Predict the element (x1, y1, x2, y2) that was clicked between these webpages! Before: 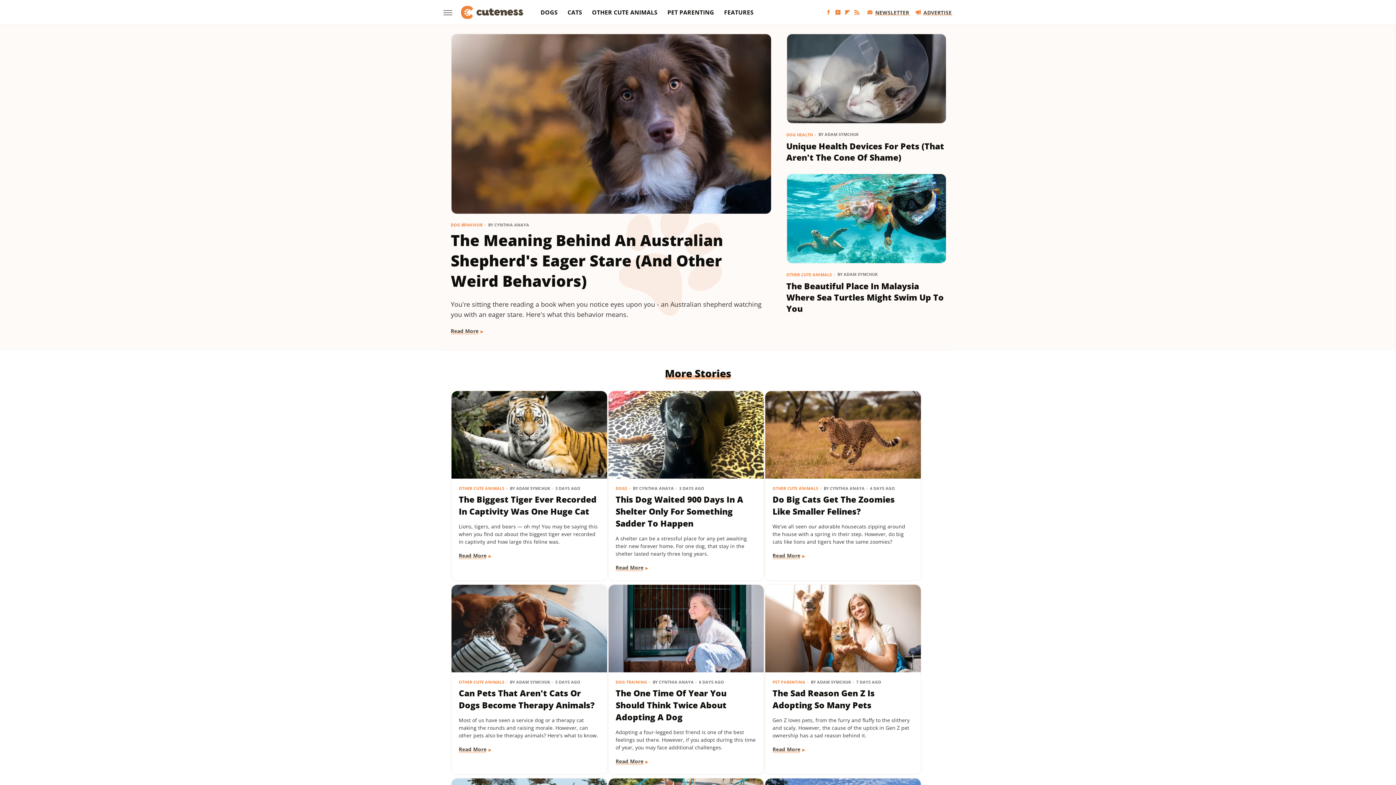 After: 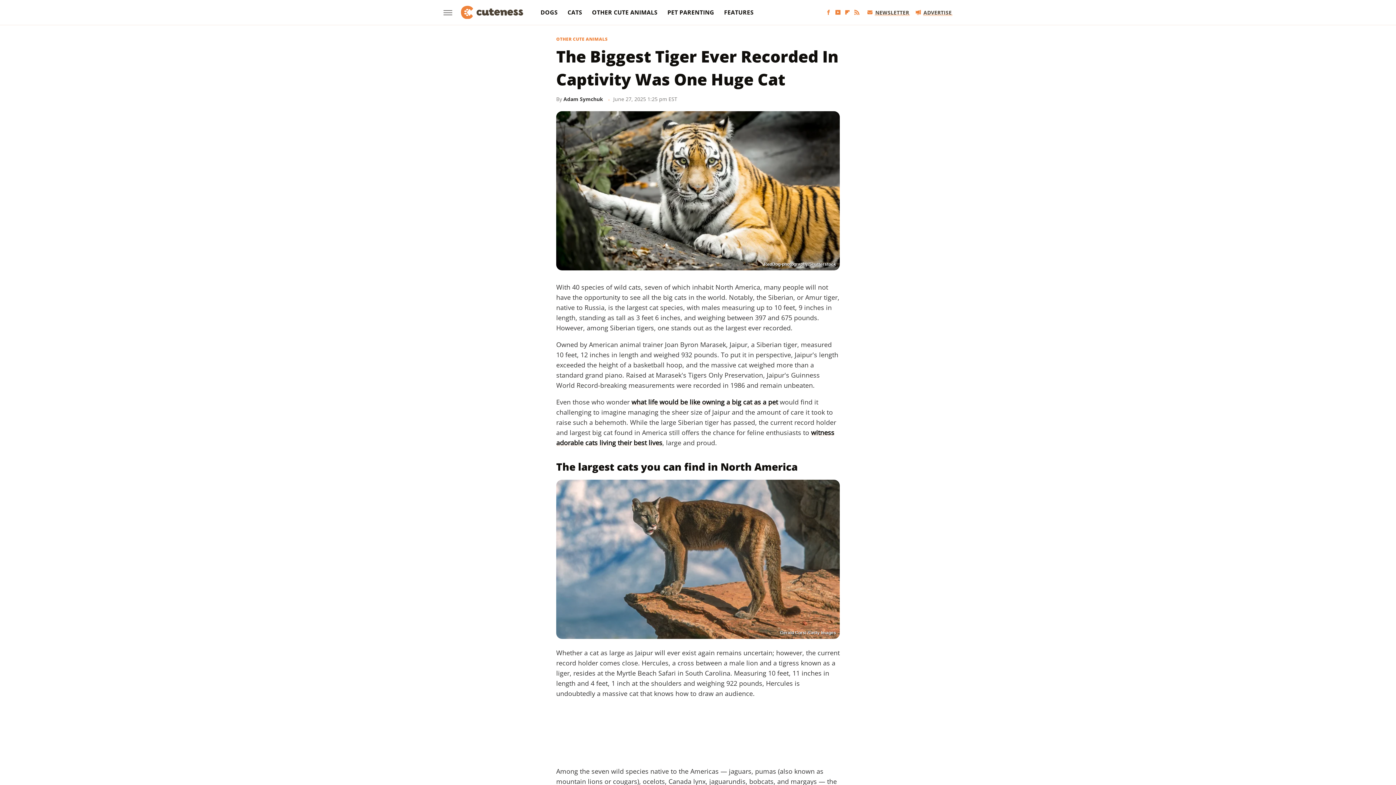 Action: bbox: (458, 493, 599, 517) label: The Biggest Tiger Ever Recorded In Captivity Was One Huge Cat